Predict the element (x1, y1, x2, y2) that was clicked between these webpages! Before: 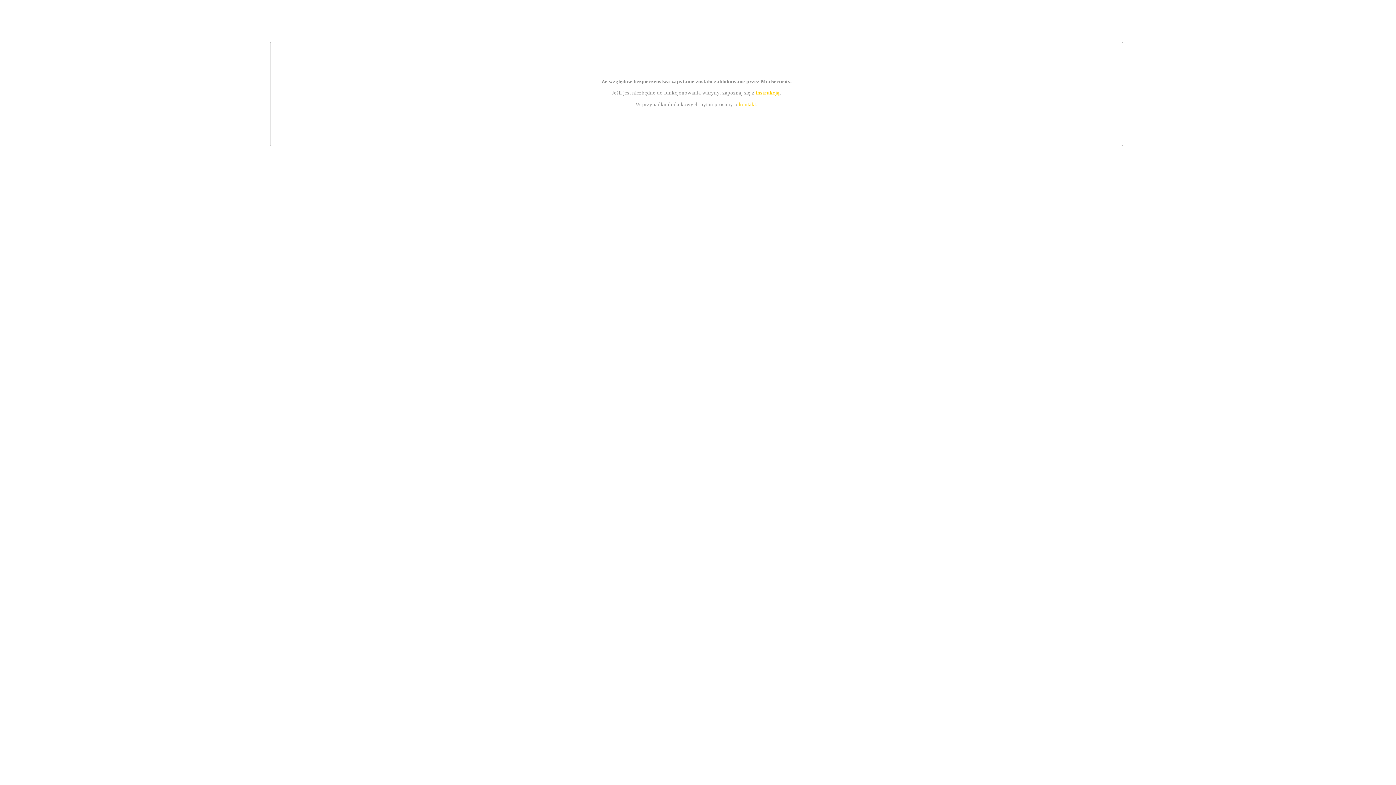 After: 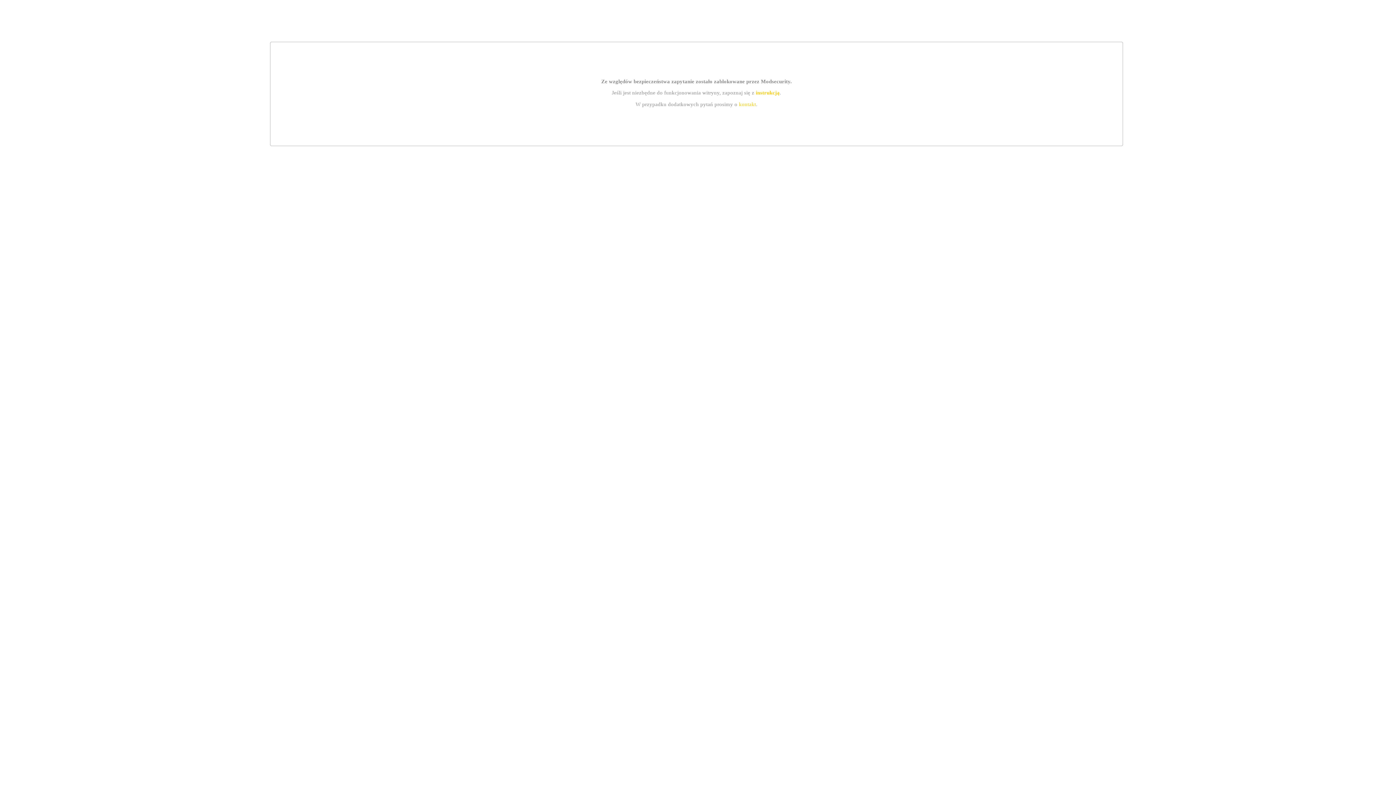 Action: label: instrukcją bbox: (755, 89, 779, 95)